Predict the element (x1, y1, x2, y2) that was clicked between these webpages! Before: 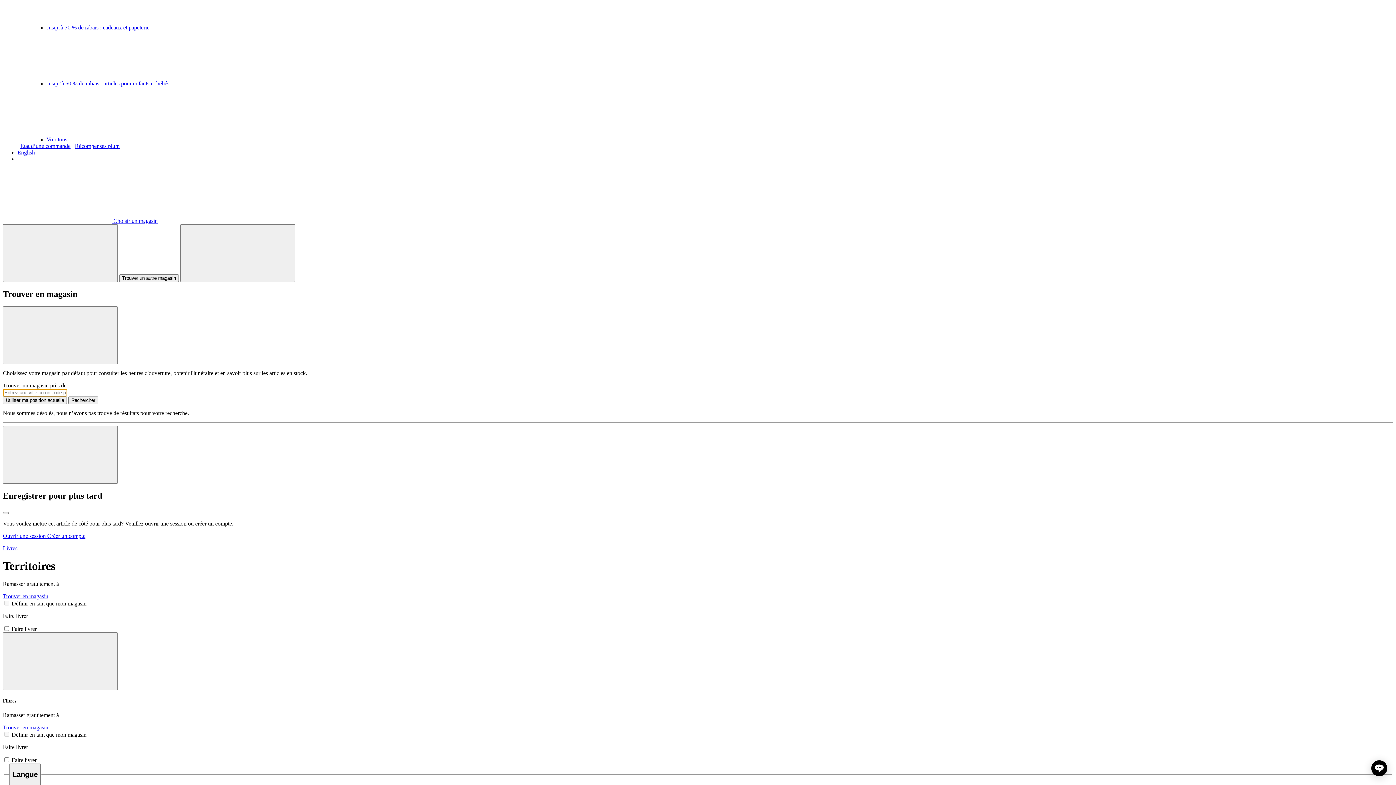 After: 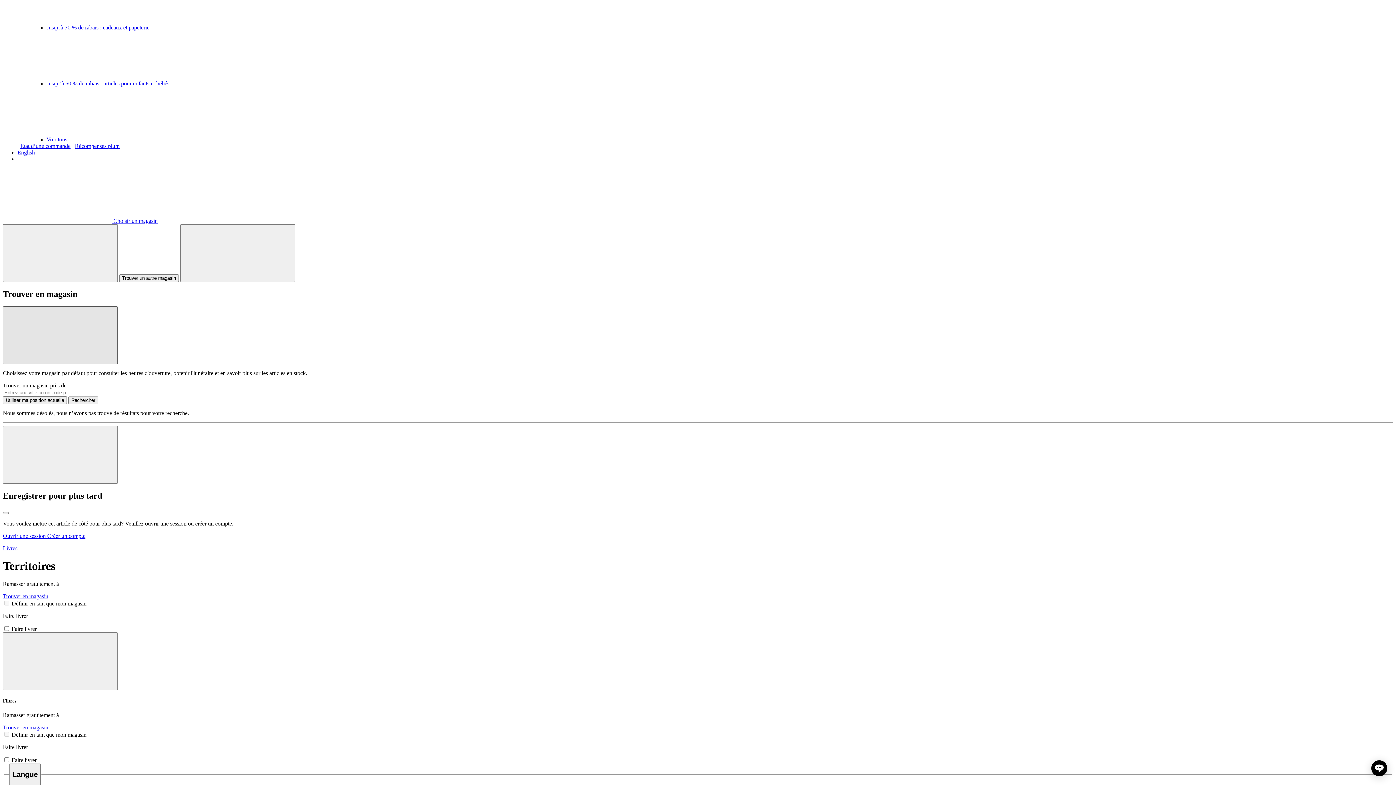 Action: bbox: (2, 306, 117, 364) label: Close